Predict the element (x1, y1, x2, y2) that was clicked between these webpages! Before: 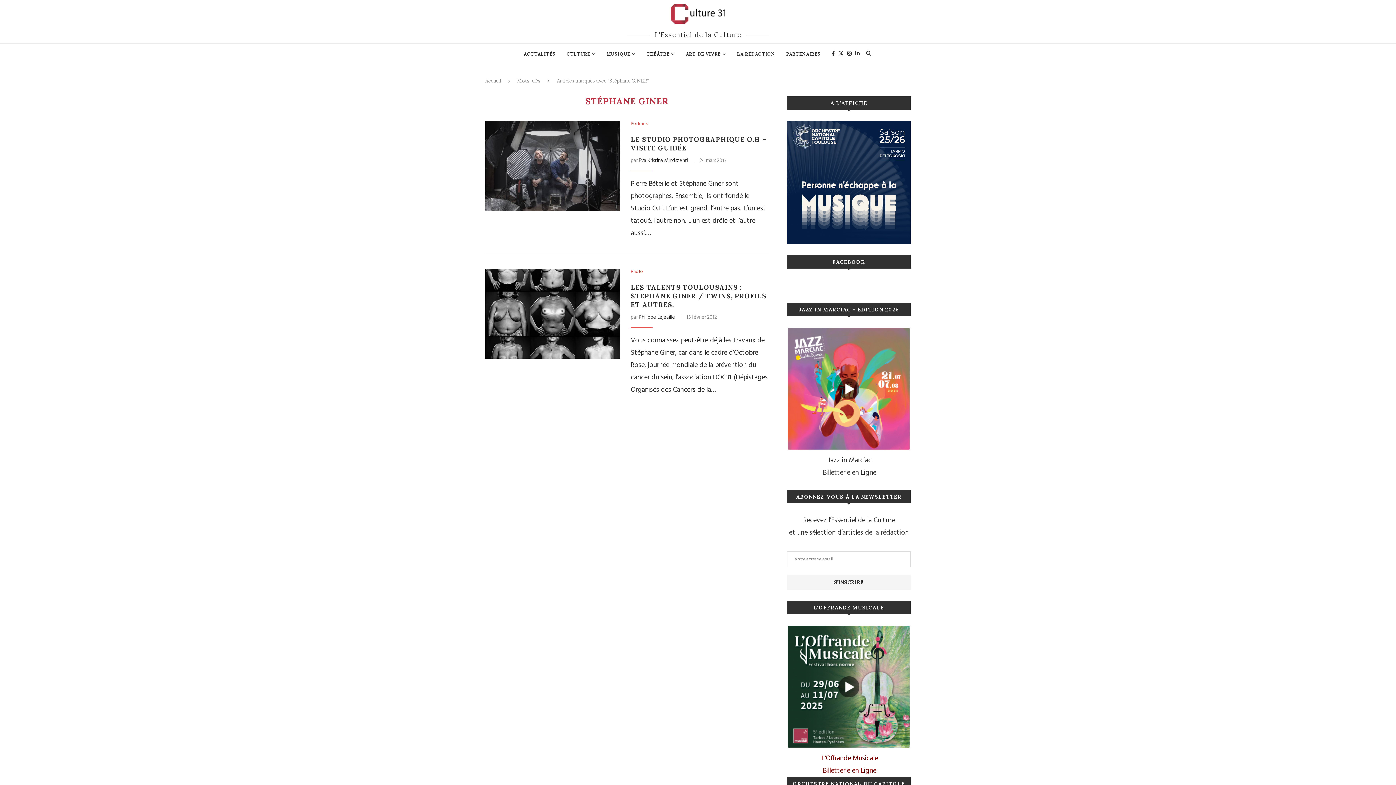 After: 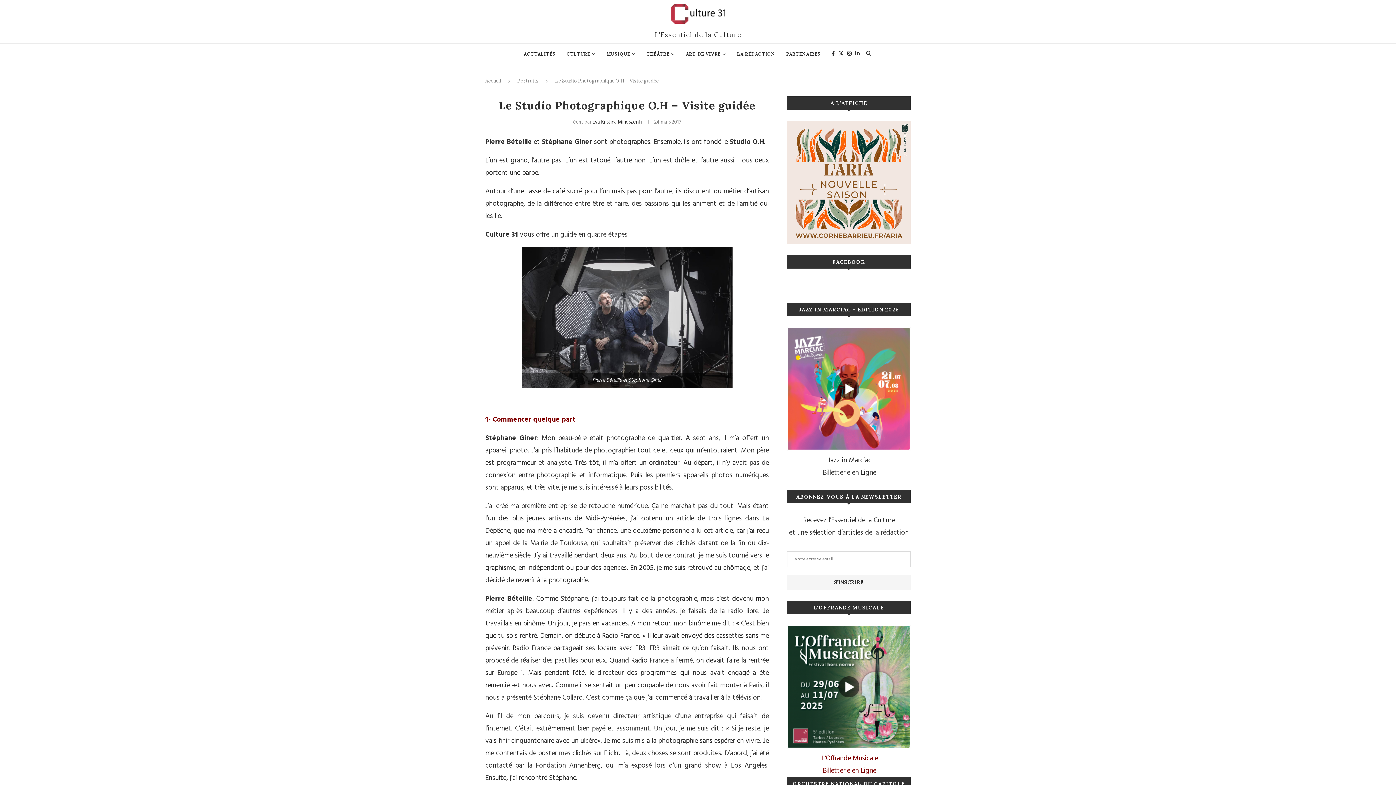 Action: bbox: (485, 121, 620, 210)